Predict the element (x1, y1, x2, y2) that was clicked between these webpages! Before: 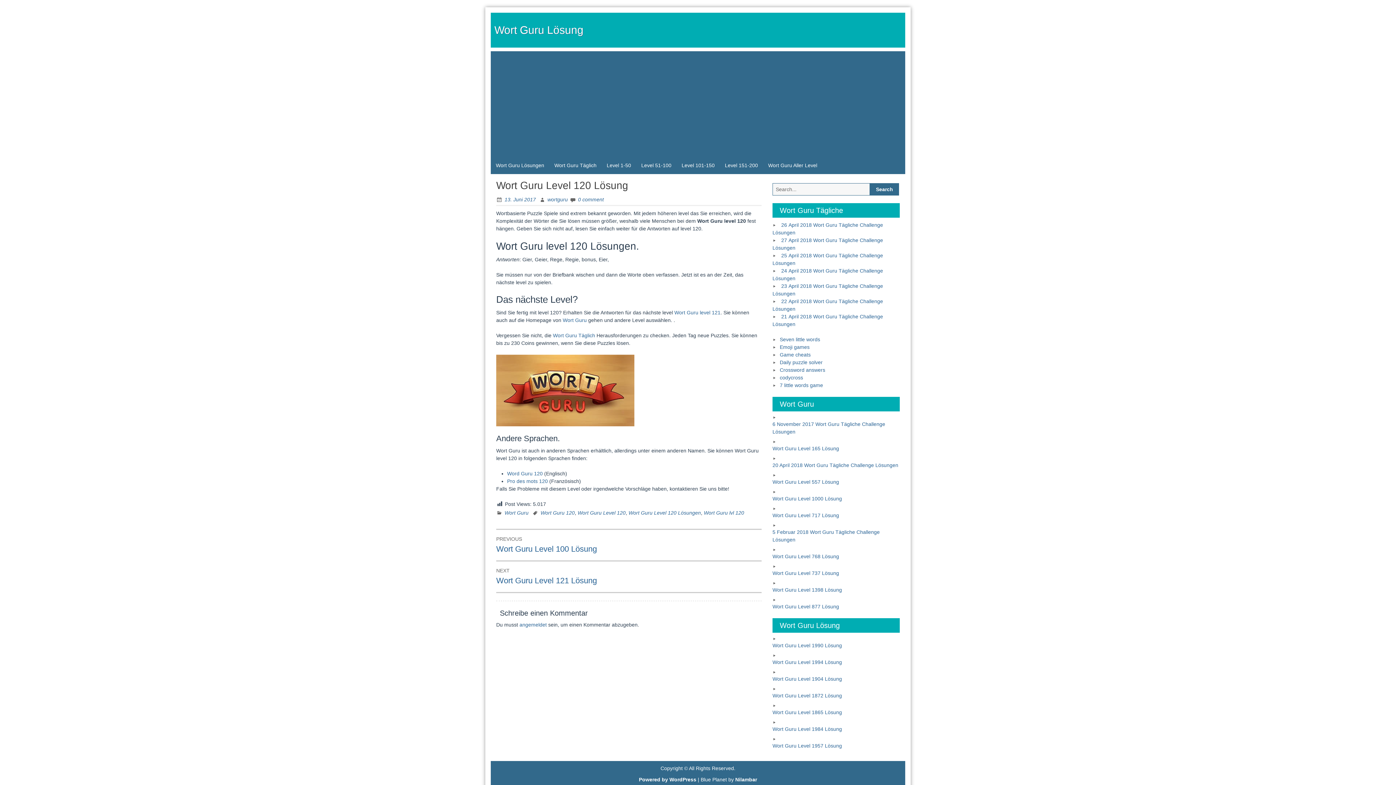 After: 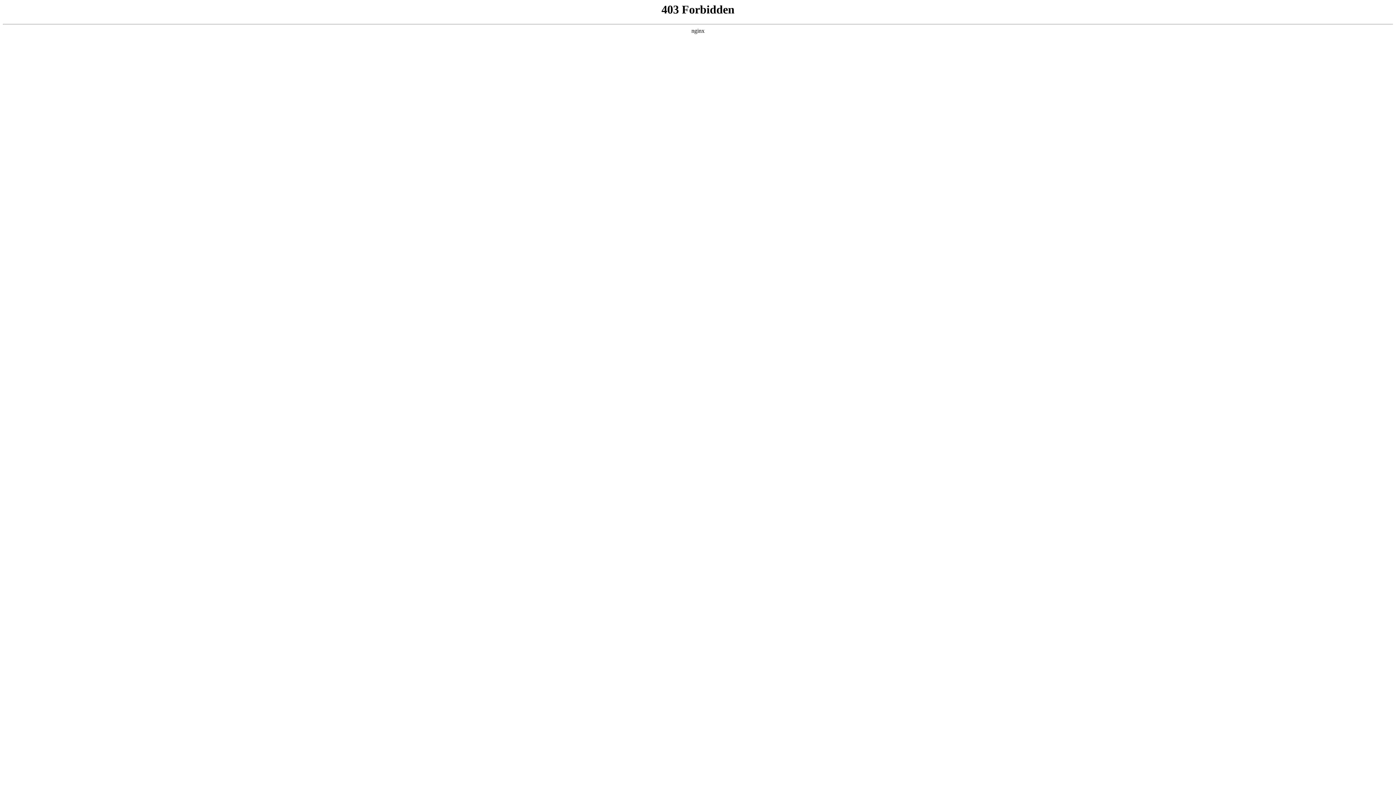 Action: label: Powered by WordPress bbox: (639, 777, 696, 782)